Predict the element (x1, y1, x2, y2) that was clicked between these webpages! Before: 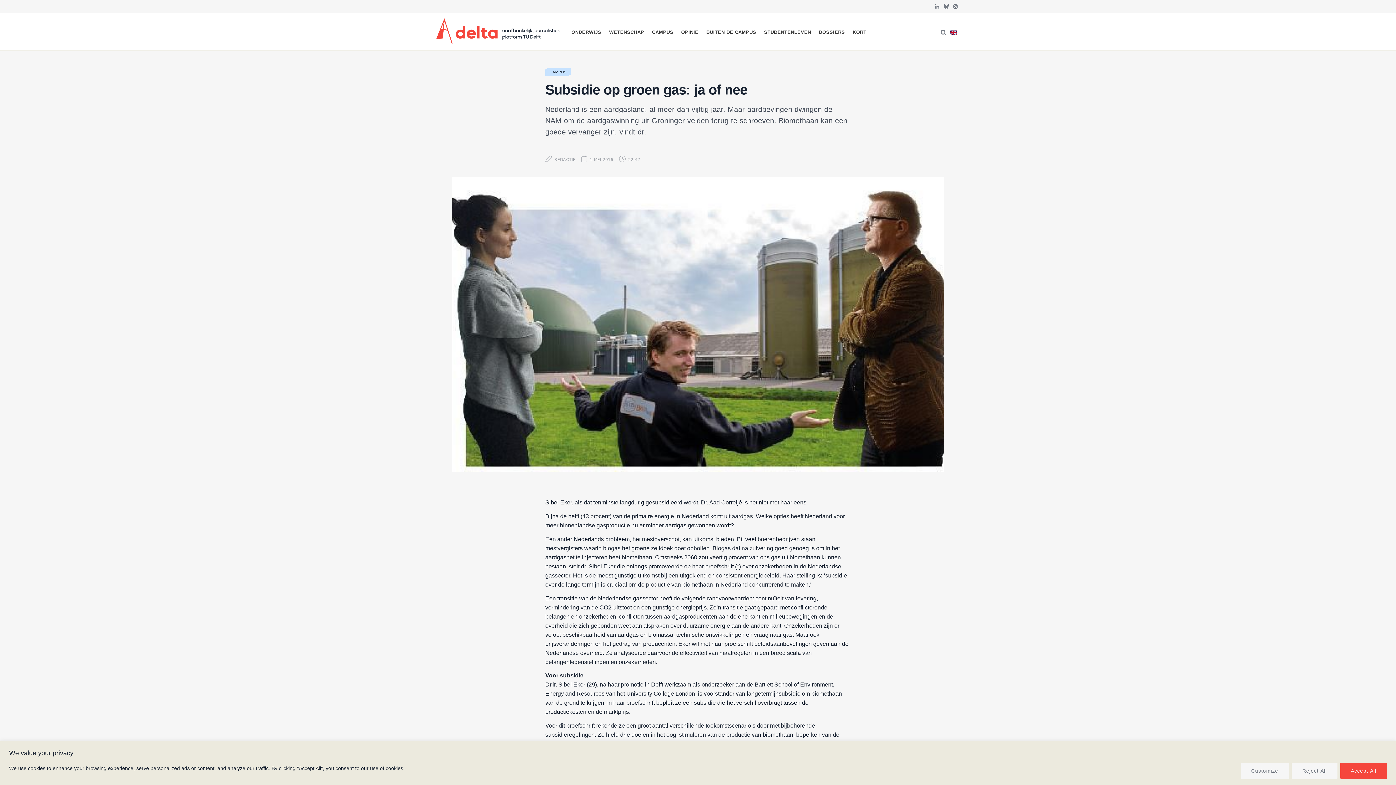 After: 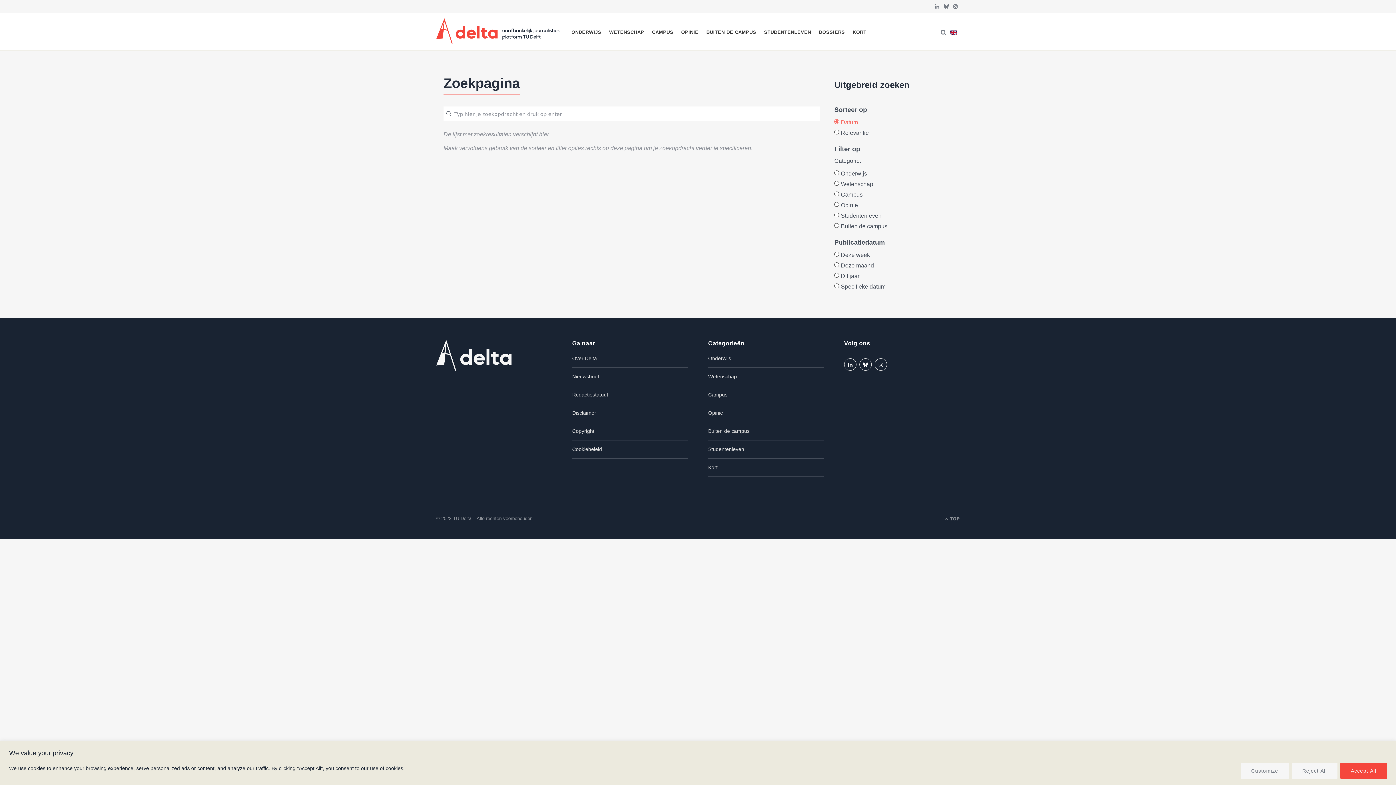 Action: bbox: (935, 13, 947, 48)